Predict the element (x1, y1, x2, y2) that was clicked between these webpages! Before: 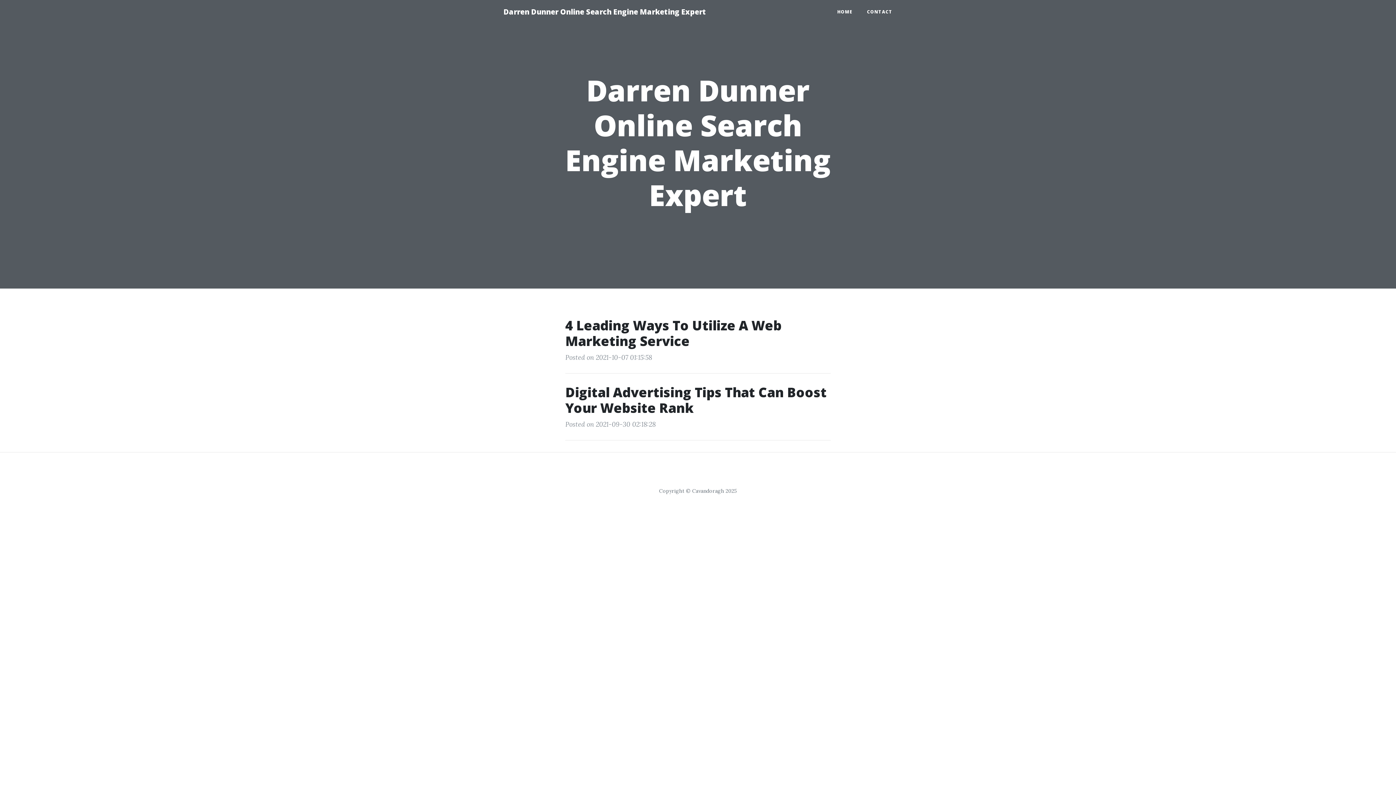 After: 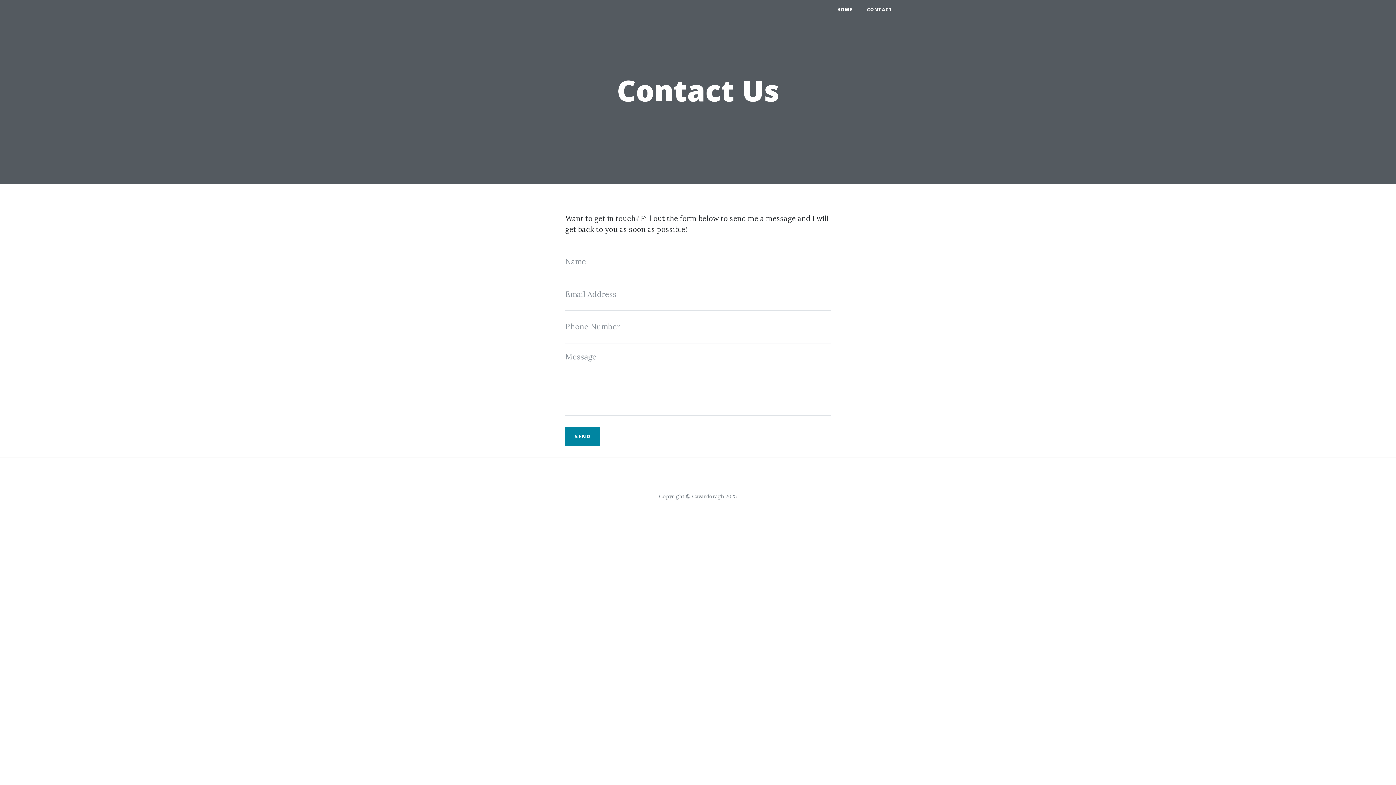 Action: label: CONTACT bbox: (860, 5, 900, 18)